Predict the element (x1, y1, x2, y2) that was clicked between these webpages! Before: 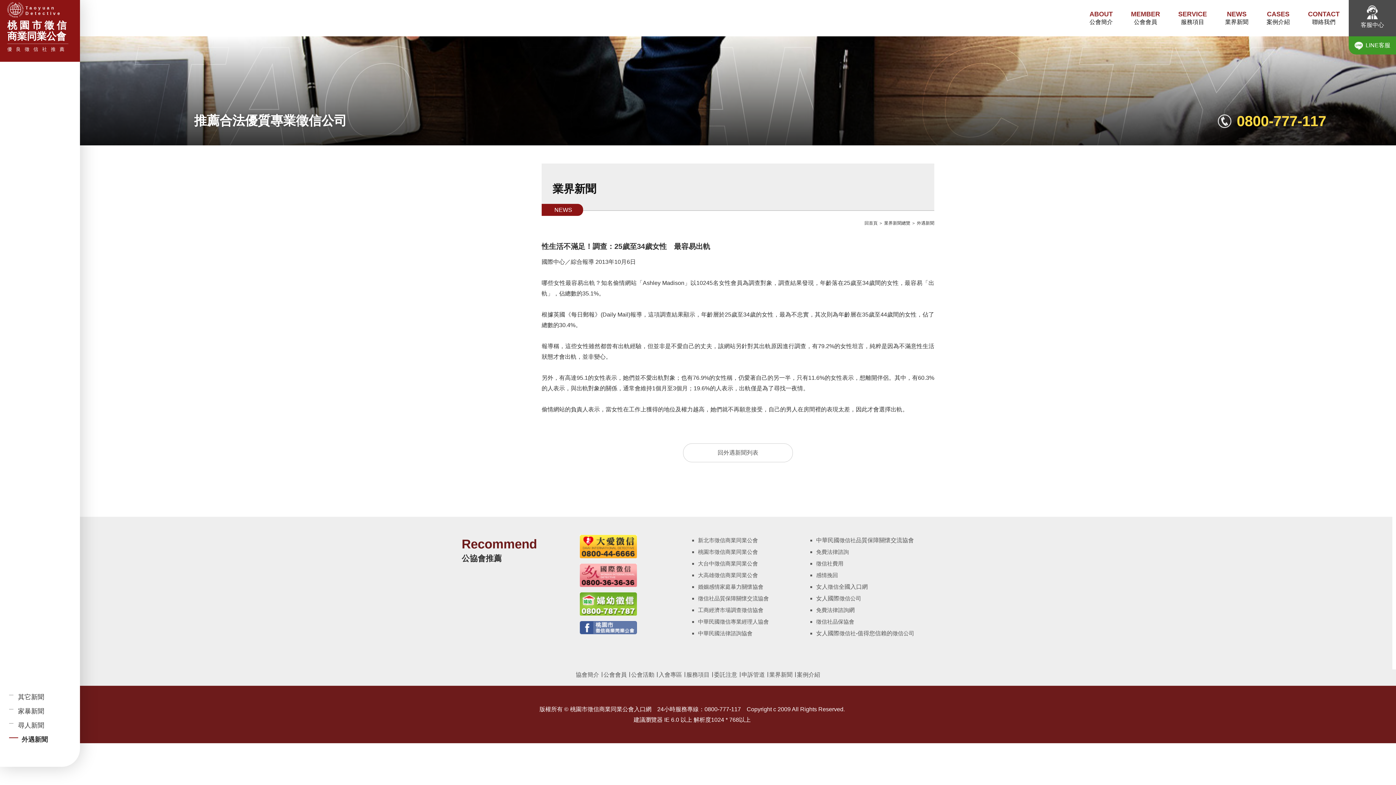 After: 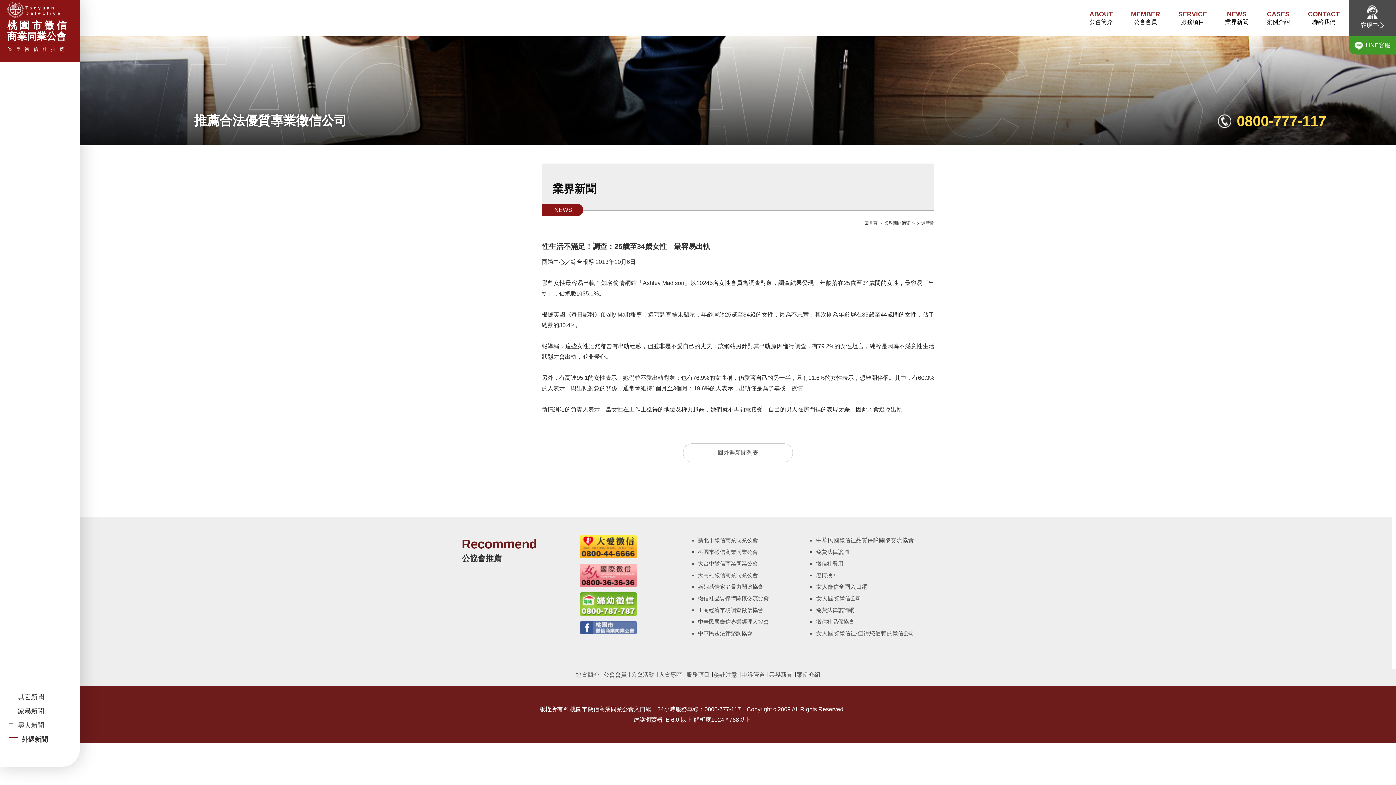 Action: bbox: (698, 584, 763, 590) label: 婚姻感情家庭暴力關懷協會